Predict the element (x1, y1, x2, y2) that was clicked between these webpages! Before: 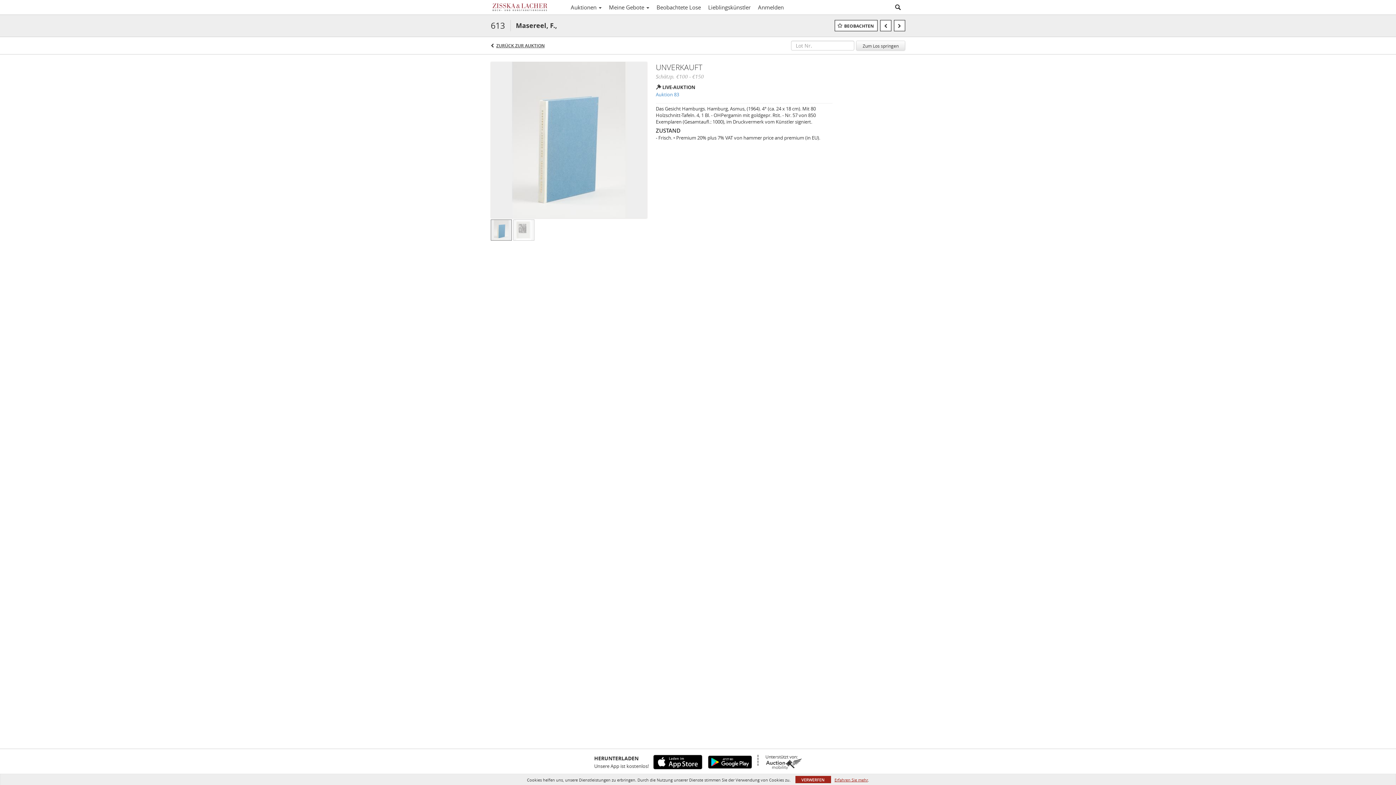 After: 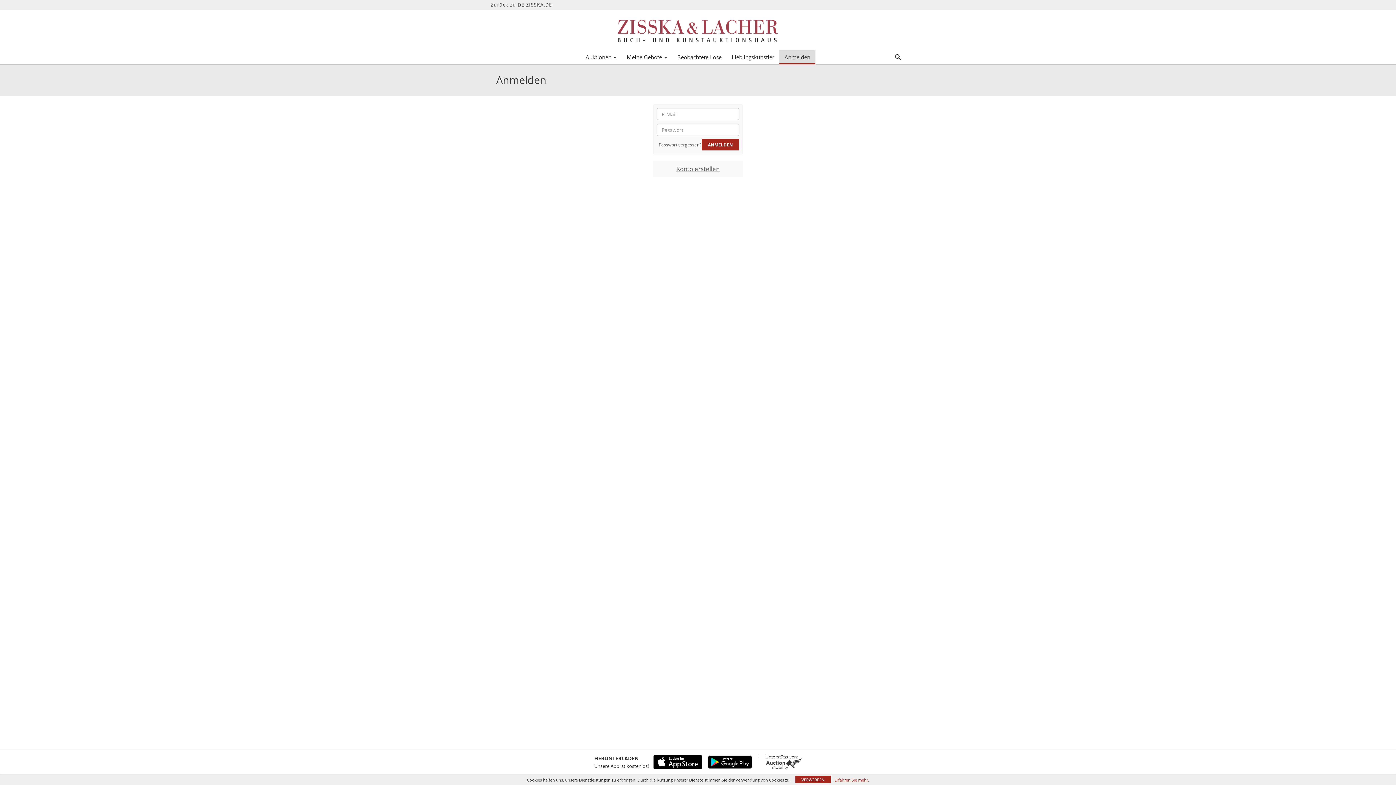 Action: label: Anmelden bbox: (754, 1, 787, 13)